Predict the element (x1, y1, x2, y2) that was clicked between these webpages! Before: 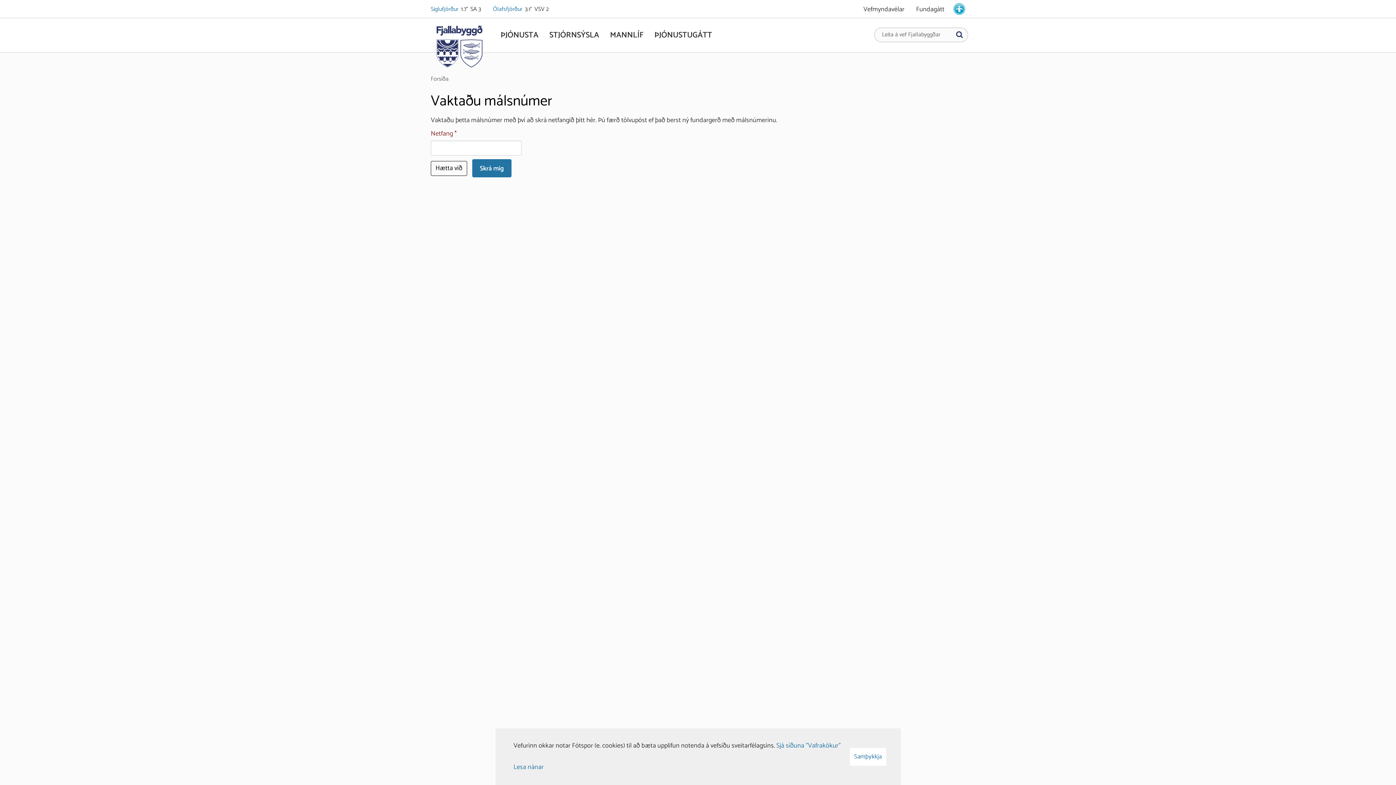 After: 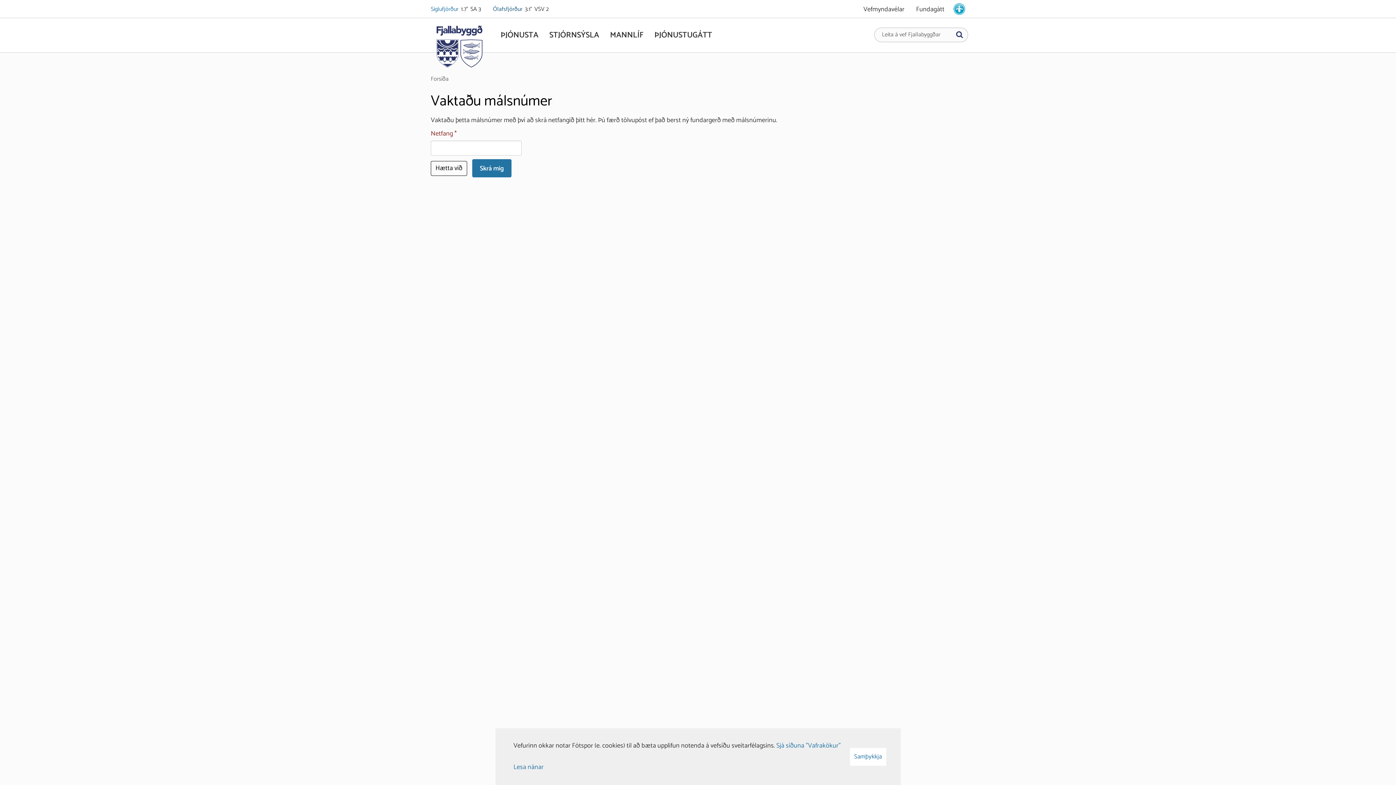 Action: label: Ólafsfjörður
á vedur.is bbox: (493, 5, 523, 13)